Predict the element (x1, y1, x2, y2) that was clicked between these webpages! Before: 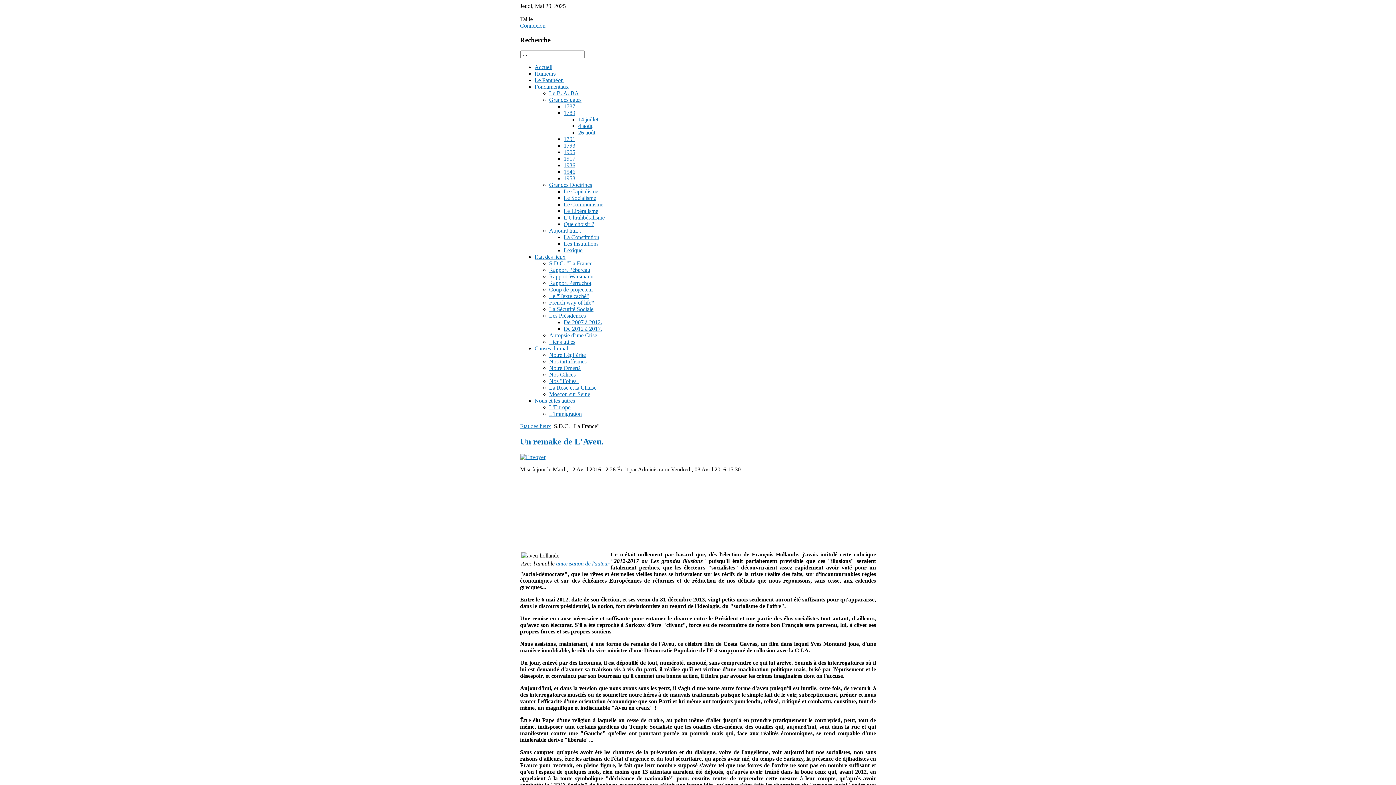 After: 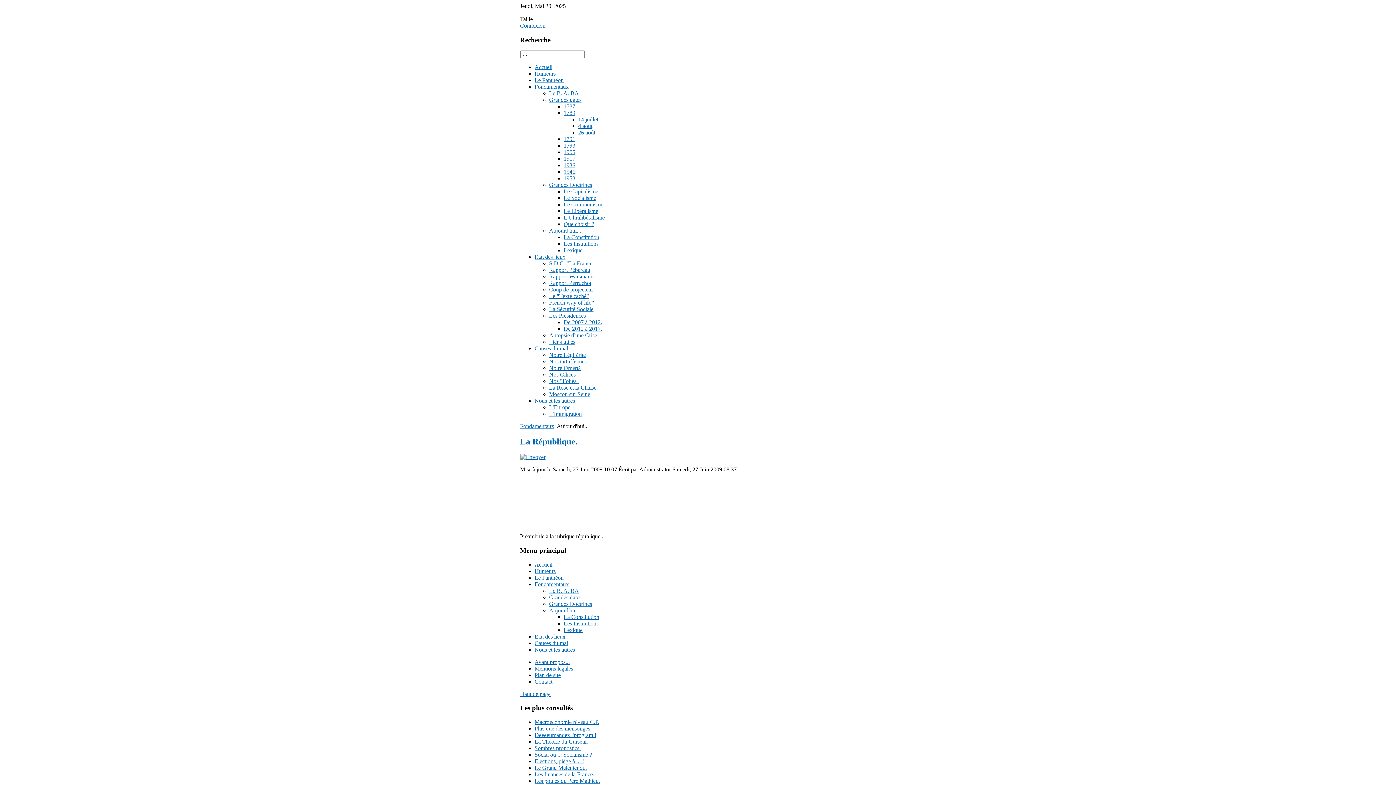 Action: label: Aujourd'hui... bbox: (549, 227, 581, 233)